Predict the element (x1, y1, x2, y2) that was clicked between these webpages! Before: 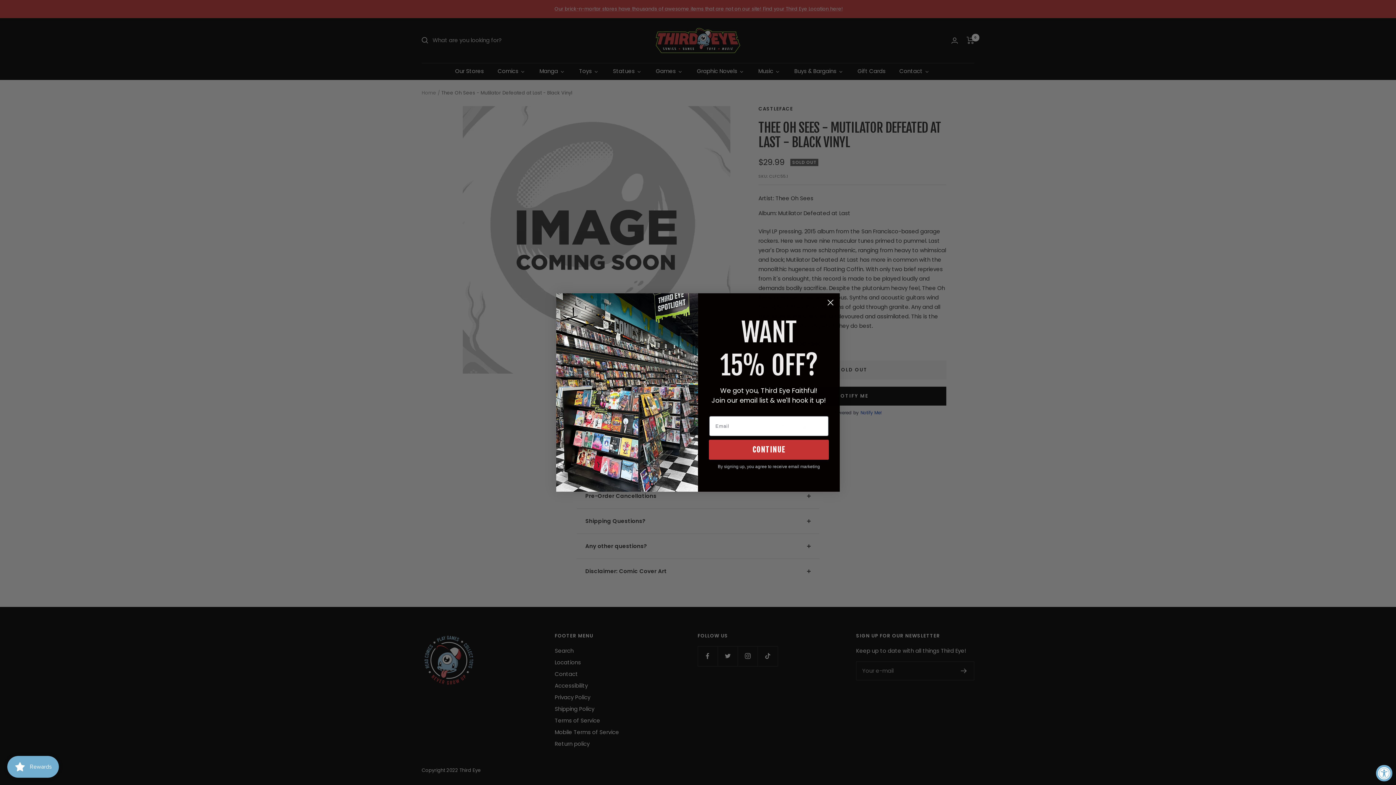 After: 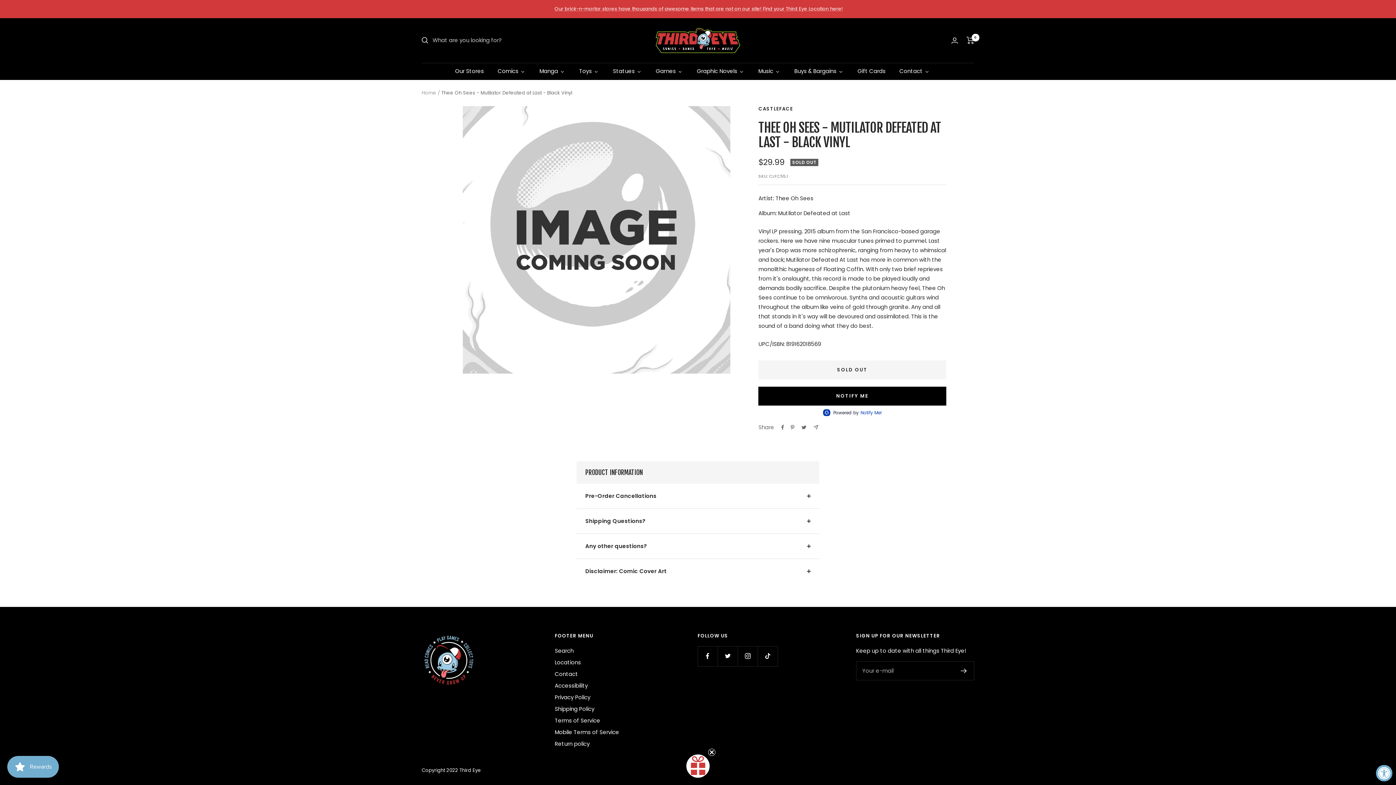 Action: bbox: (824, 296, 837, 309) label: Close dialog